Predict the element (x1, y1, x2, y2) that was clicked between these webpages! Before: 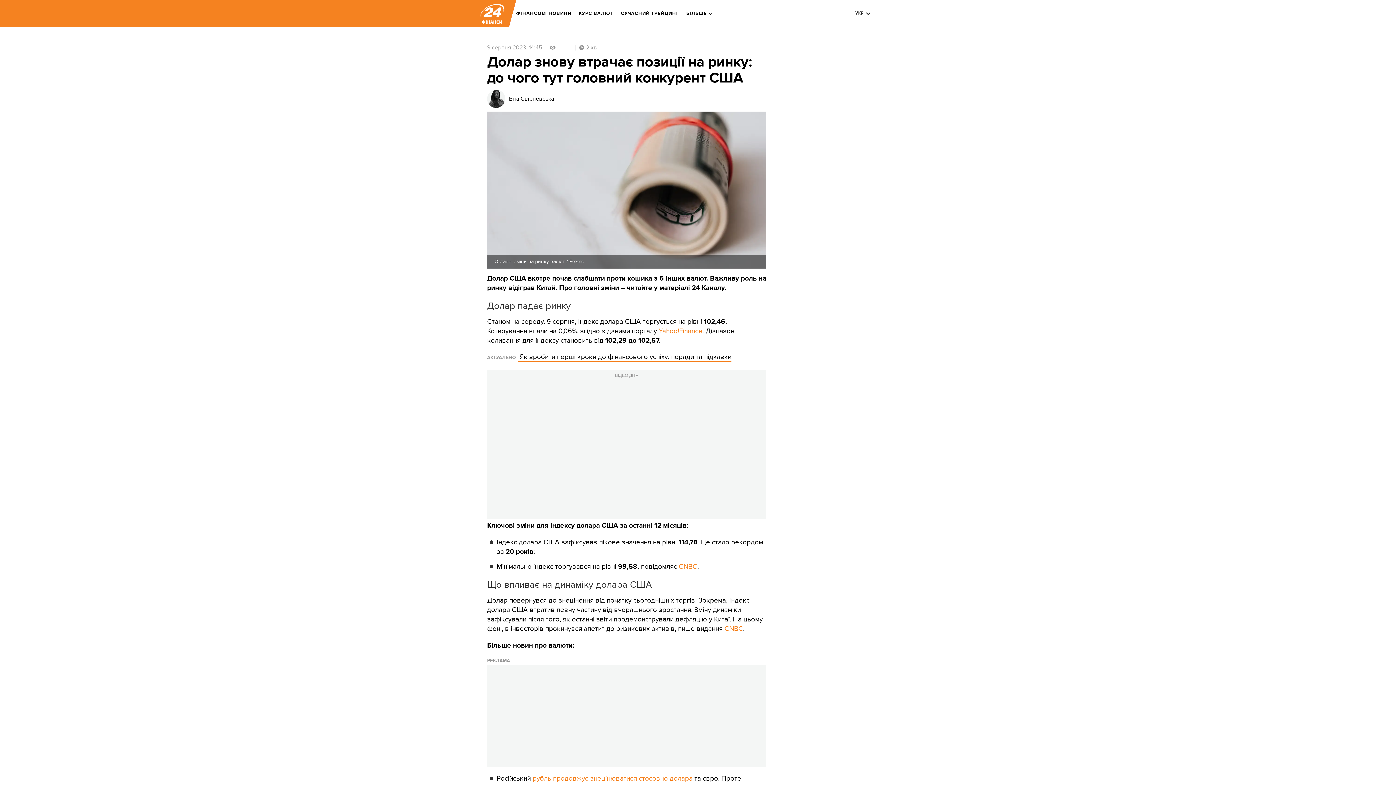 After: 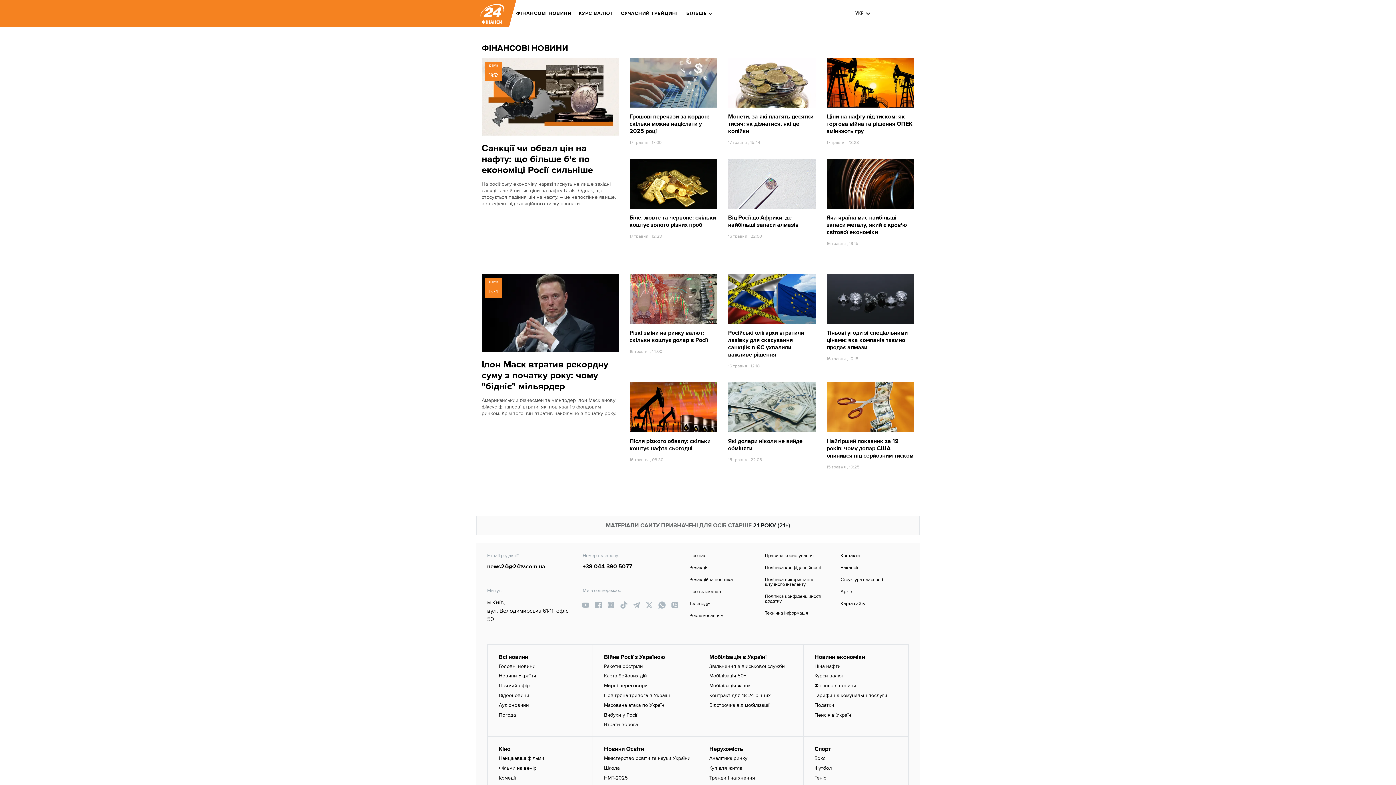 Action: label: ФІНАНСОВІ НОВИНИ bbox: (516, 5, 571, 21)